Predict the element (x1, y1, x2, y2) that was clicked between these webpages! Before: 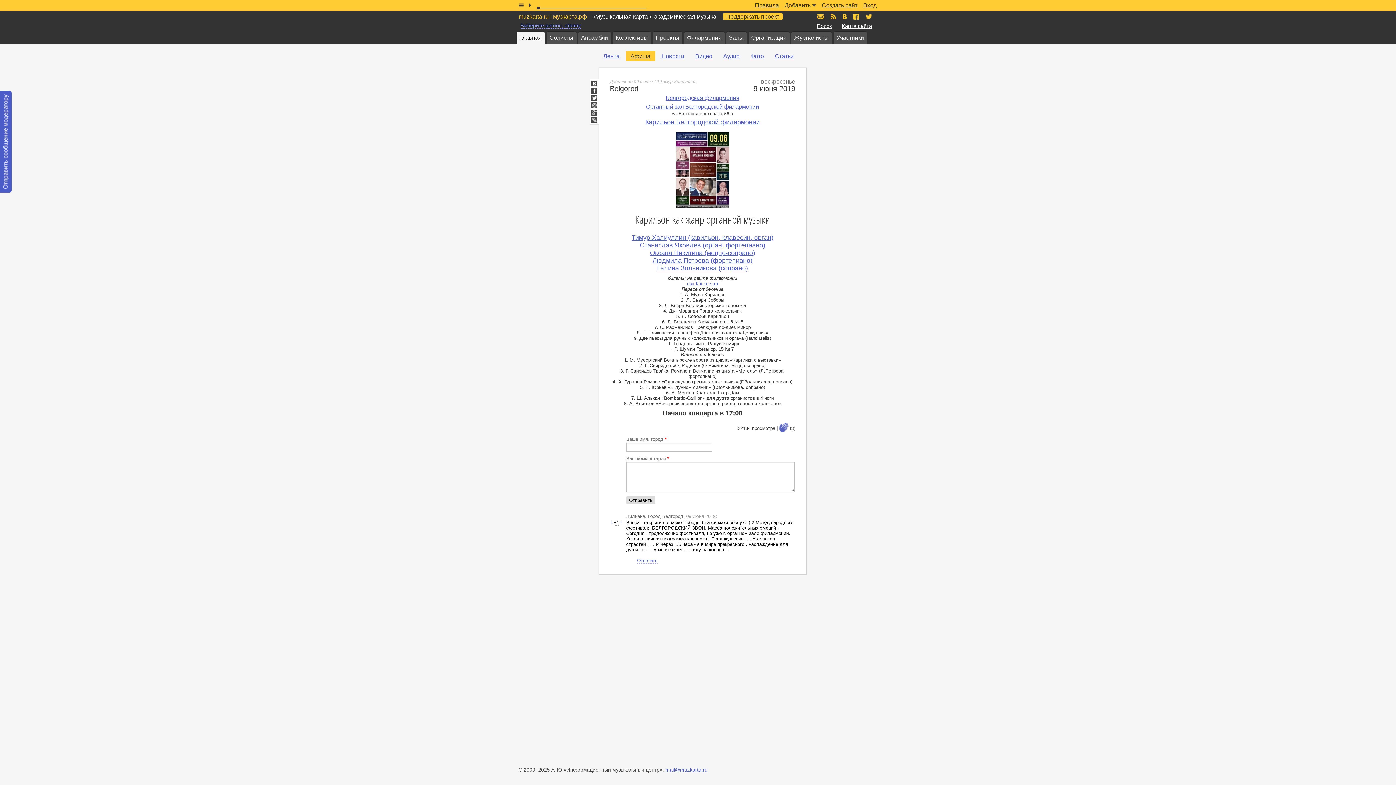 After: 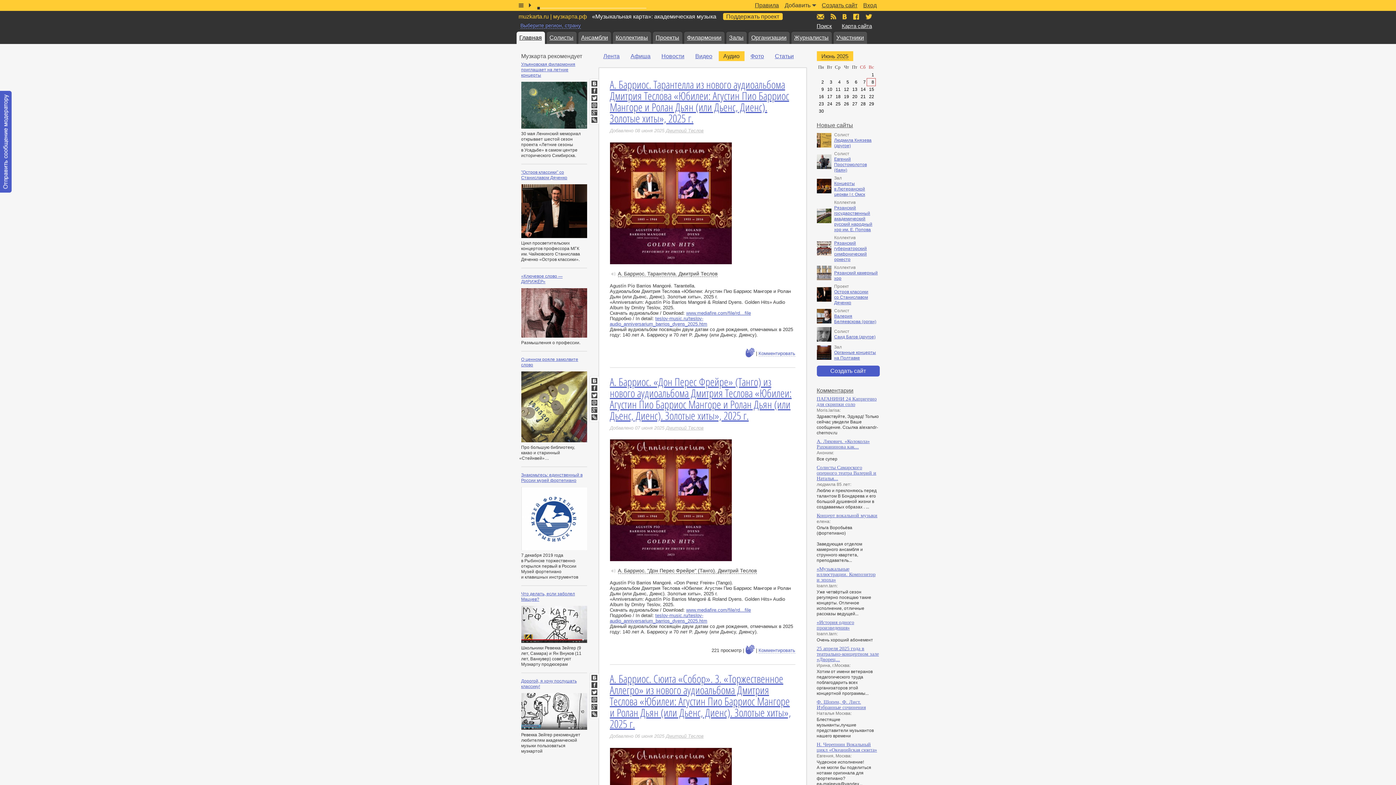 Action: bbox: (723, 53, 739, 59) label: Аудио